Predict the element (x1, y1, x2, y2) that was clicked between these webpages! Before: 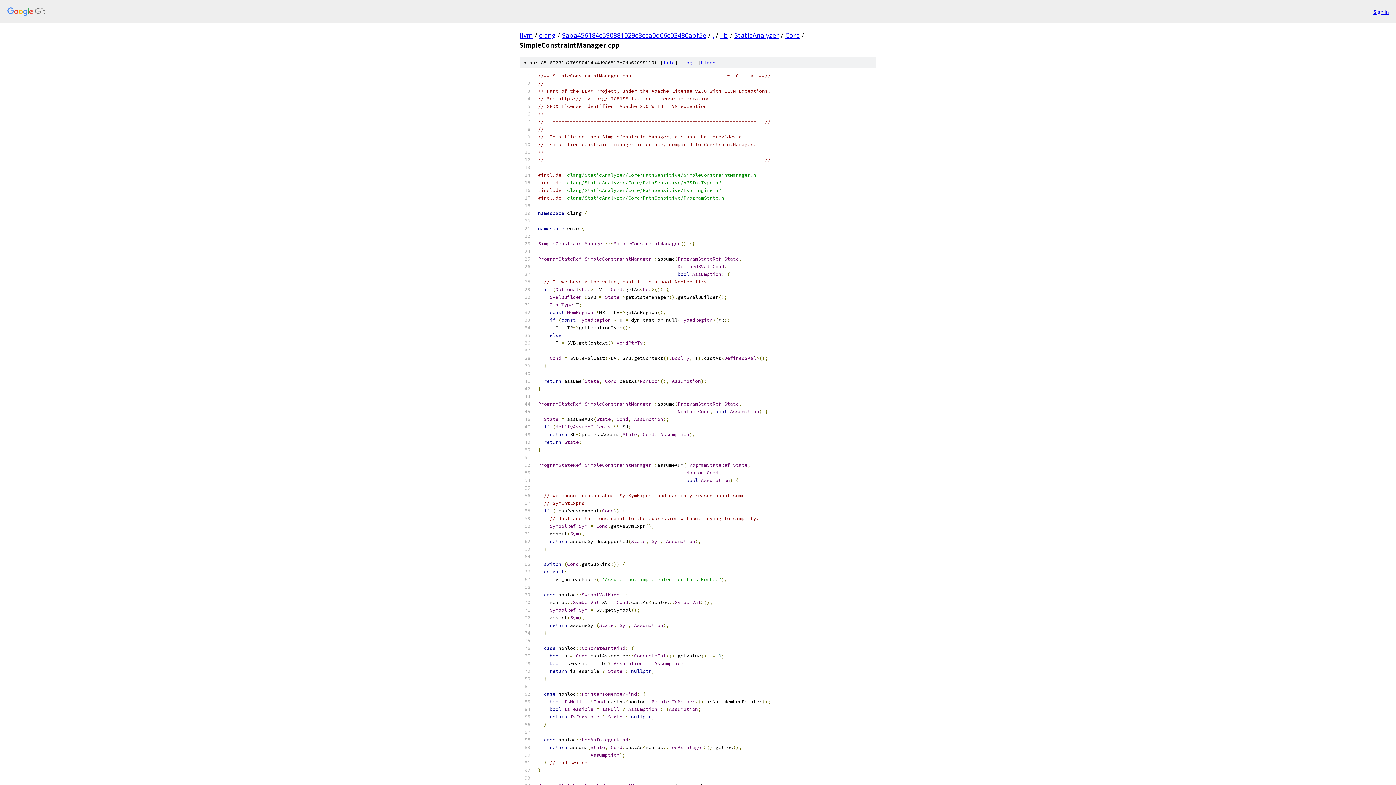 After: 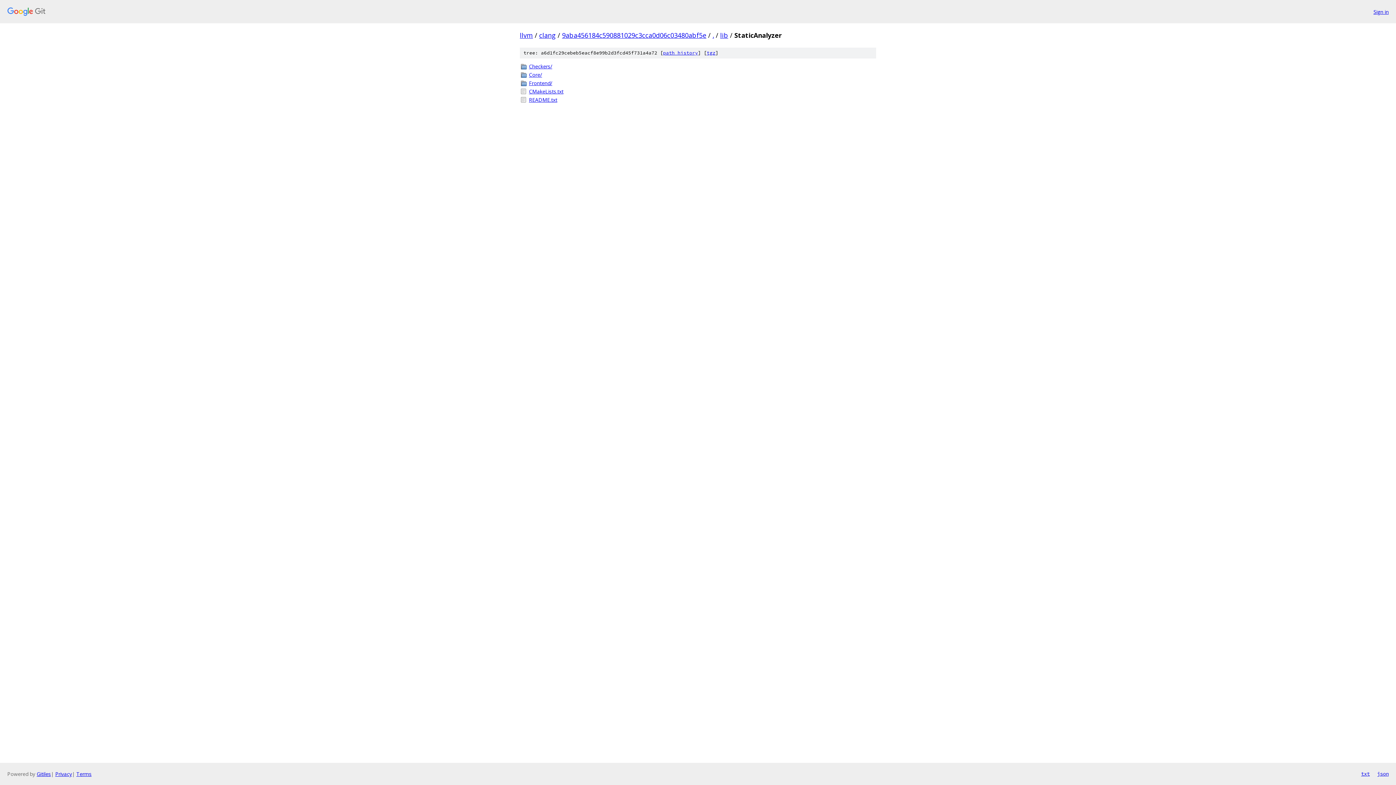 Action: label: StaticAnalyzer bbox: (734, 30, 779, 39)